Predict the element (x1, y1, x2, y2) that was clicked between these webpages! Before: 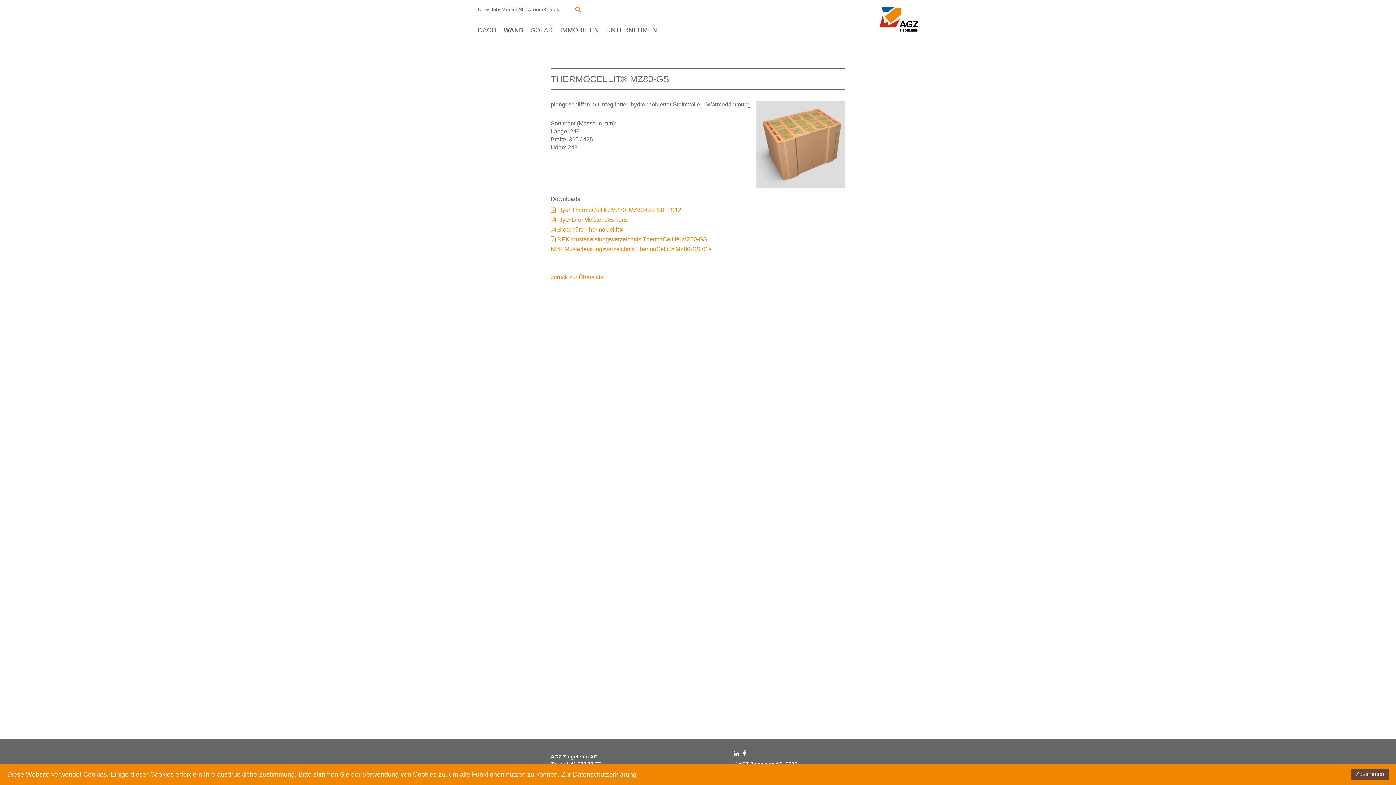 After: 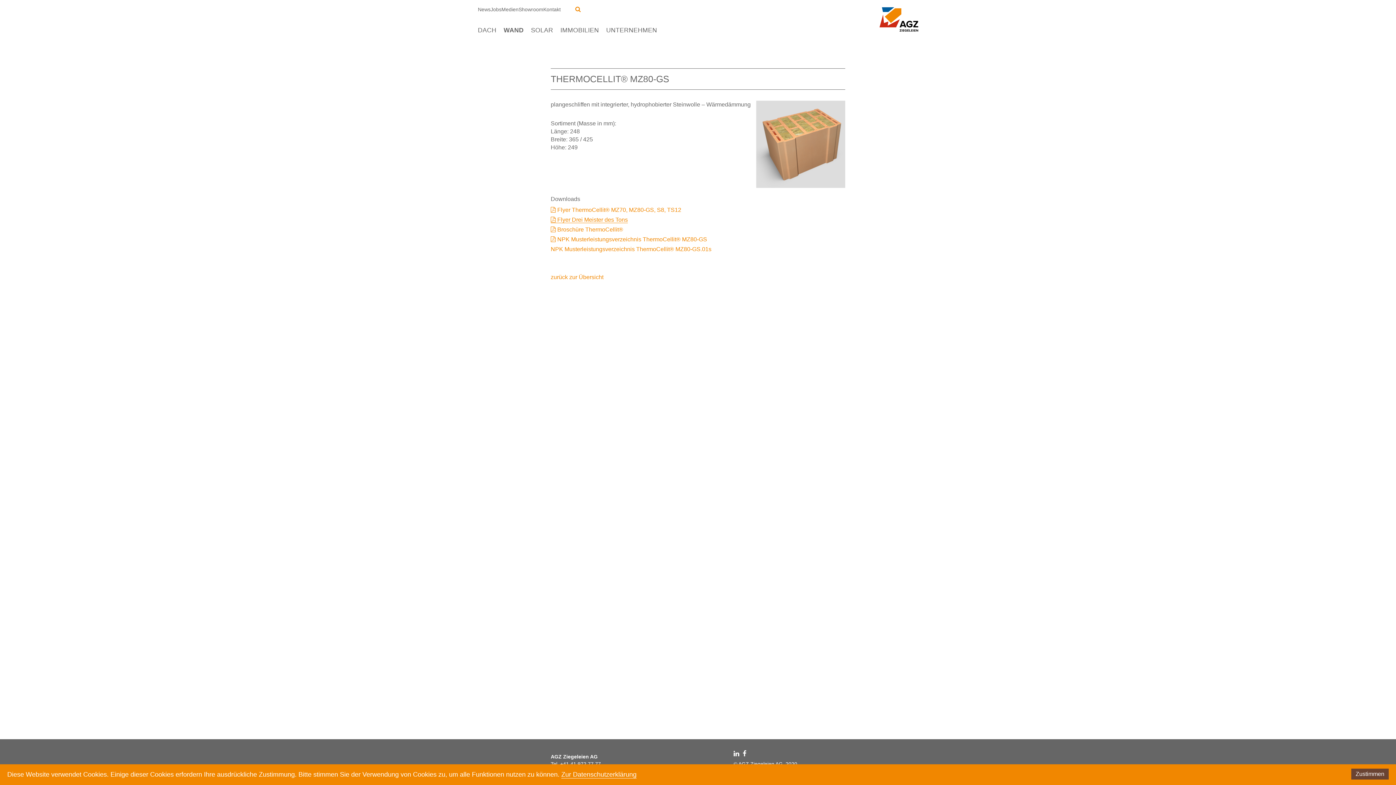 Action: bbox: (550, 216, 628, 222) label: Flyer Drei Meister des Tons